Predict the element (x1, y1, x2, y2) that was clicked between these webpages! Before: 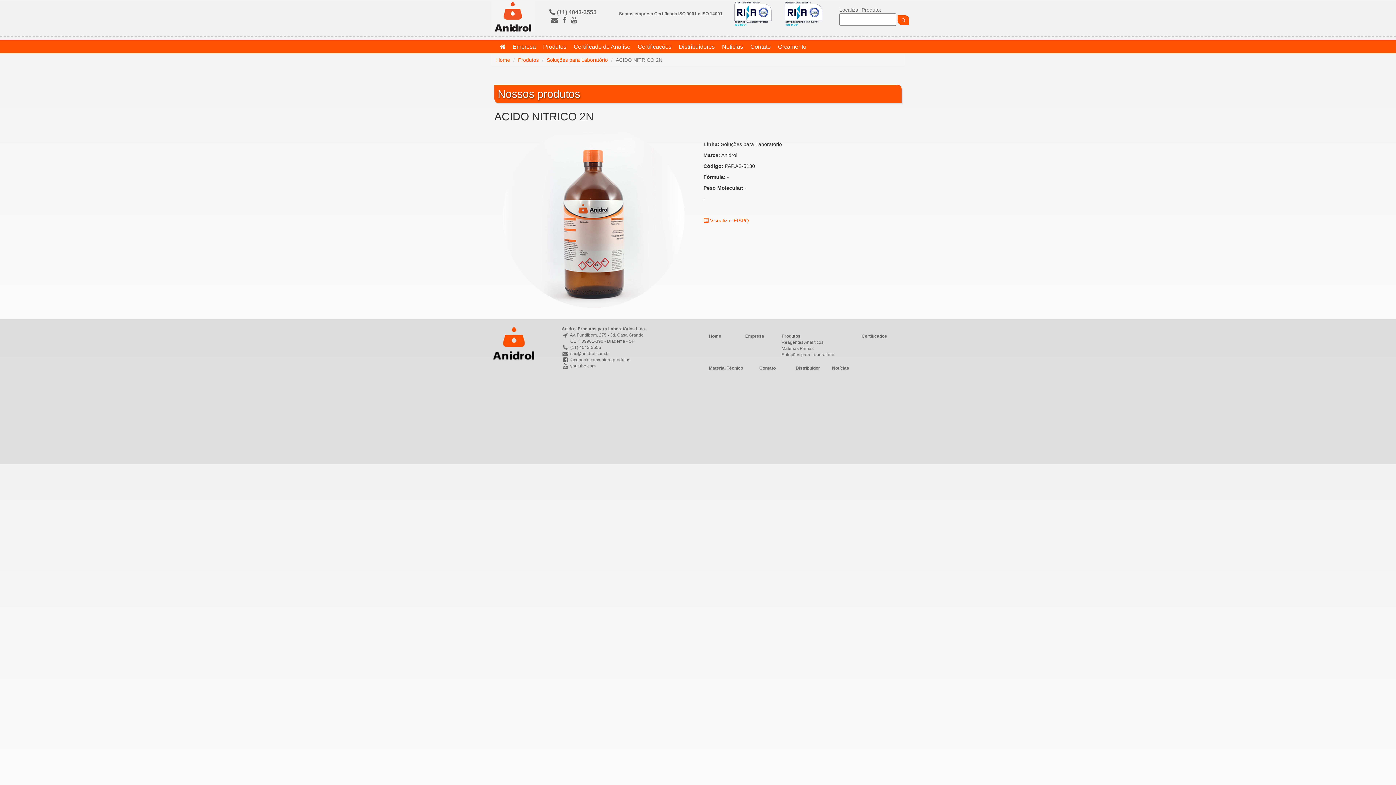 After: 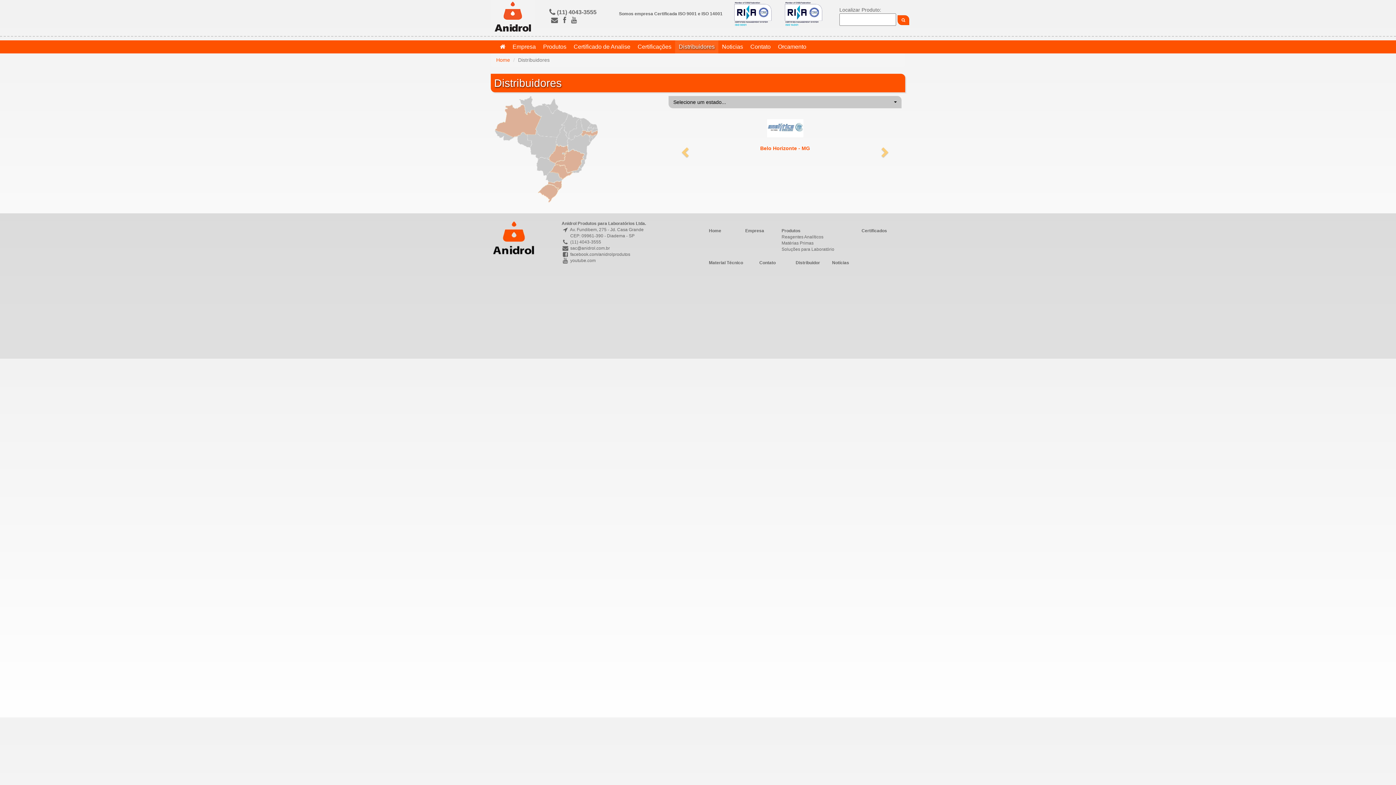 Action: bbox: (675, 40, 718, 53) label: Distribuidores